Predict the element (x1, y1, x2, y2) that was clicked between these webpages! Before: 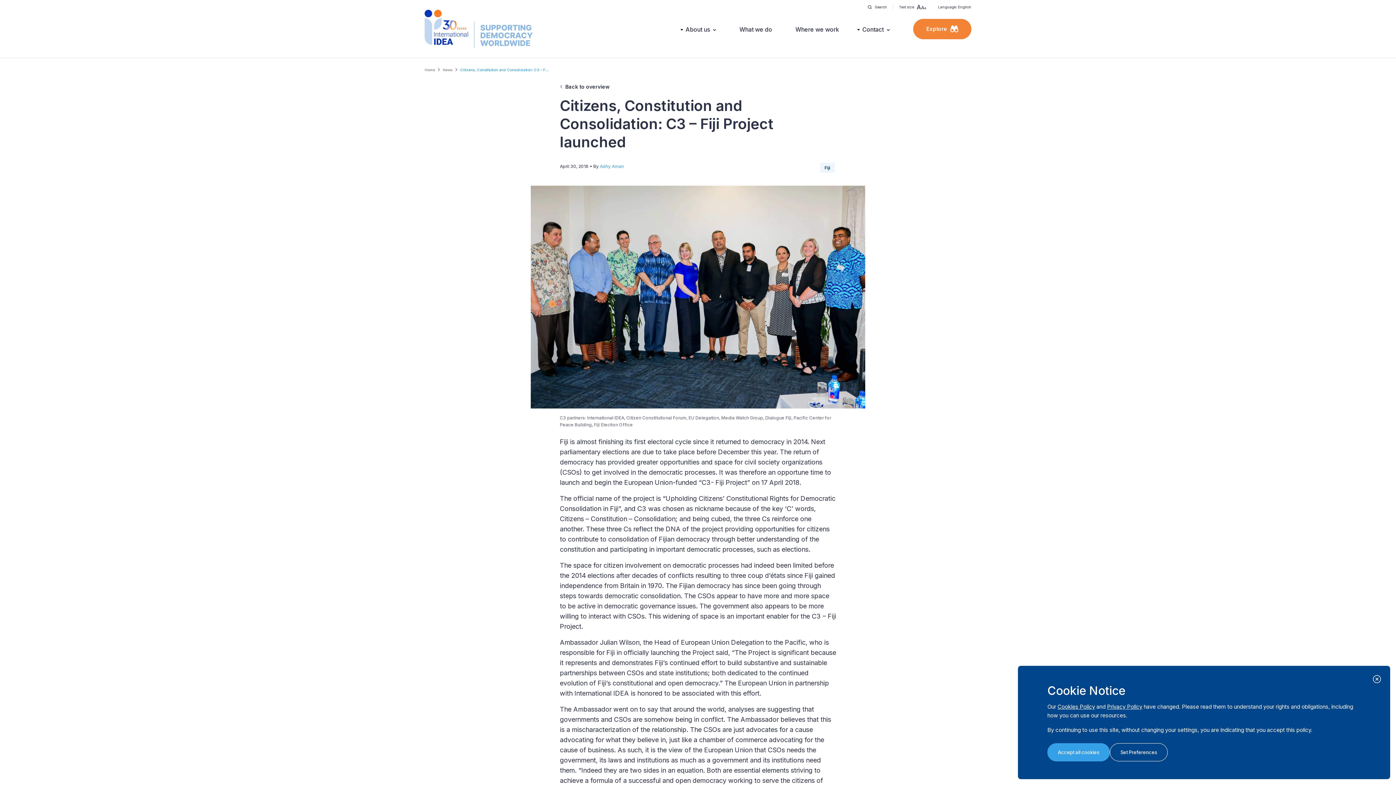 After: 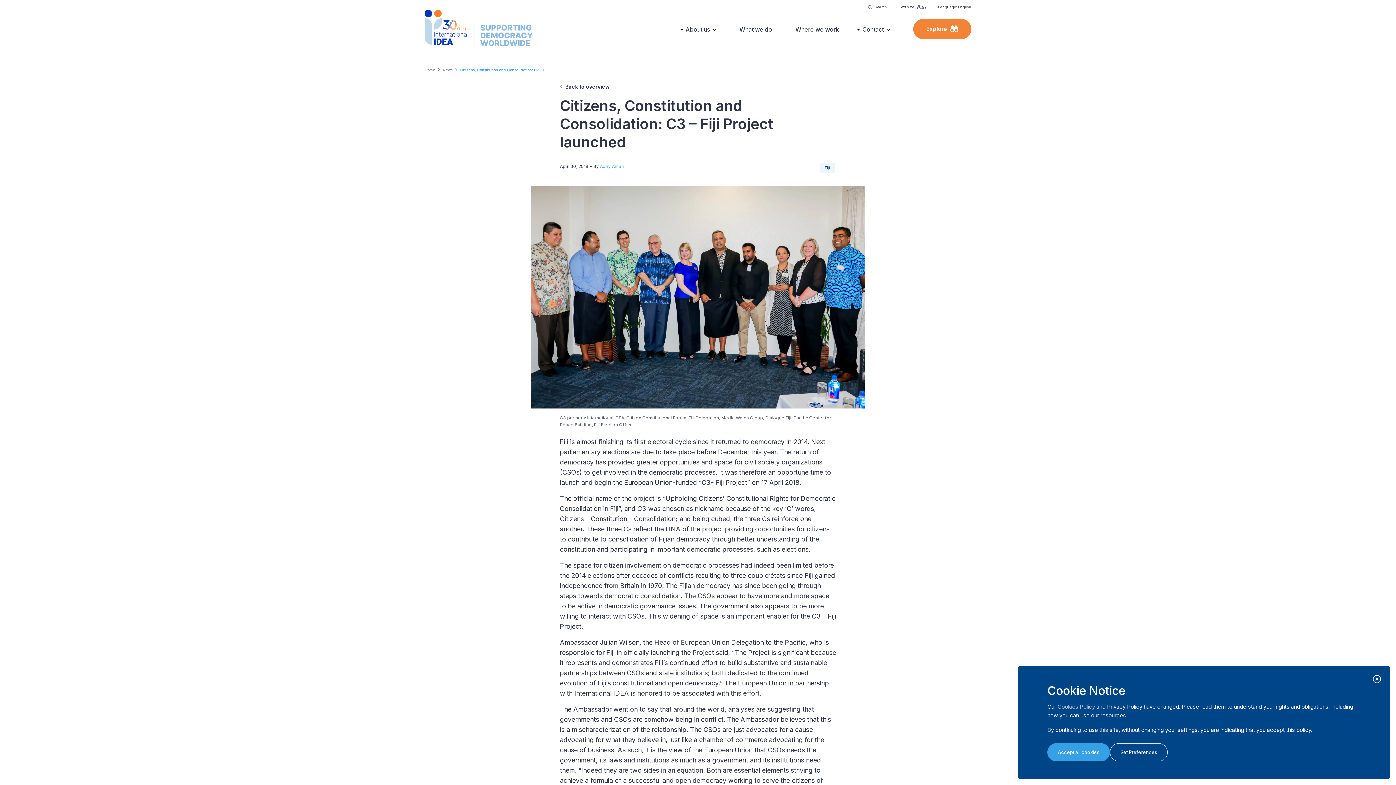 Action: label: Cookies Policy bbox: (1057, 703, 1095, 710)